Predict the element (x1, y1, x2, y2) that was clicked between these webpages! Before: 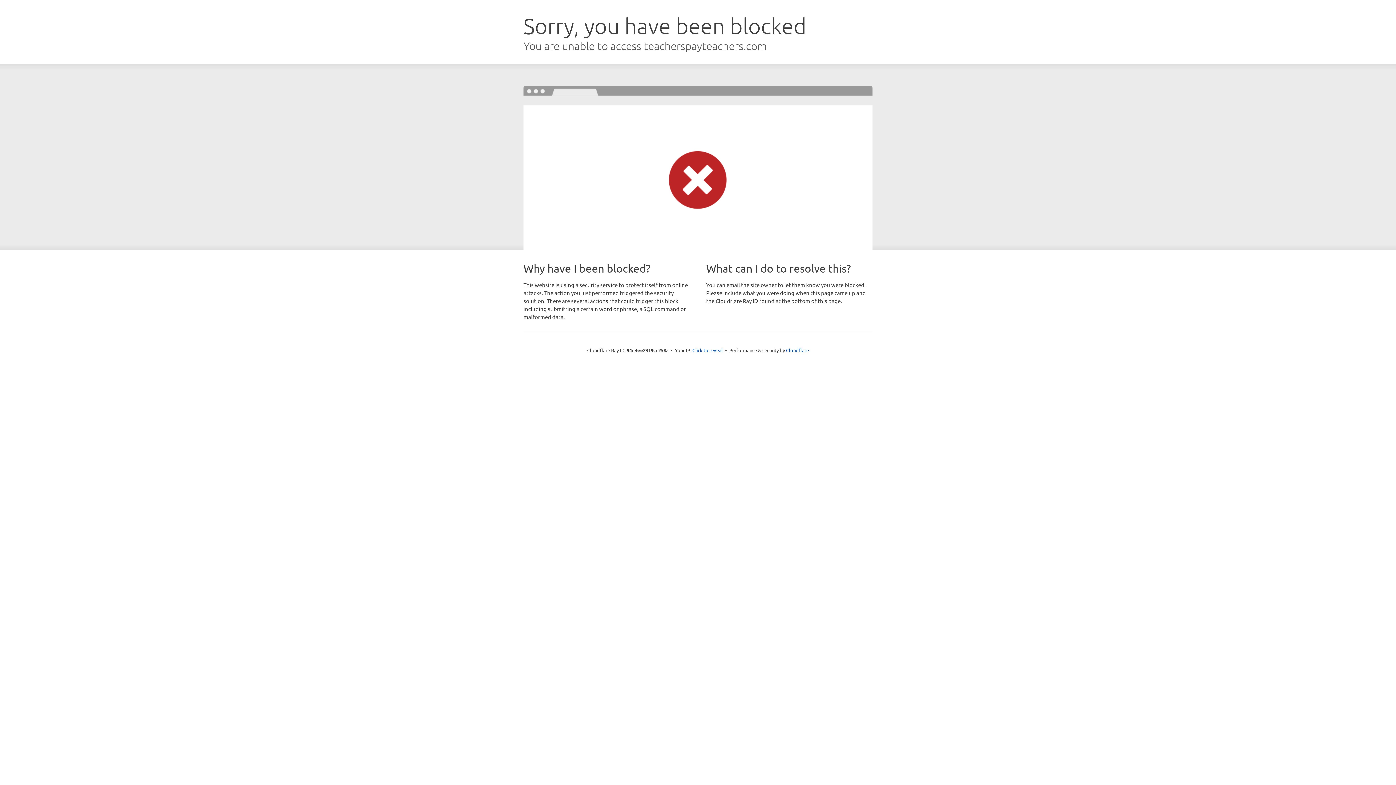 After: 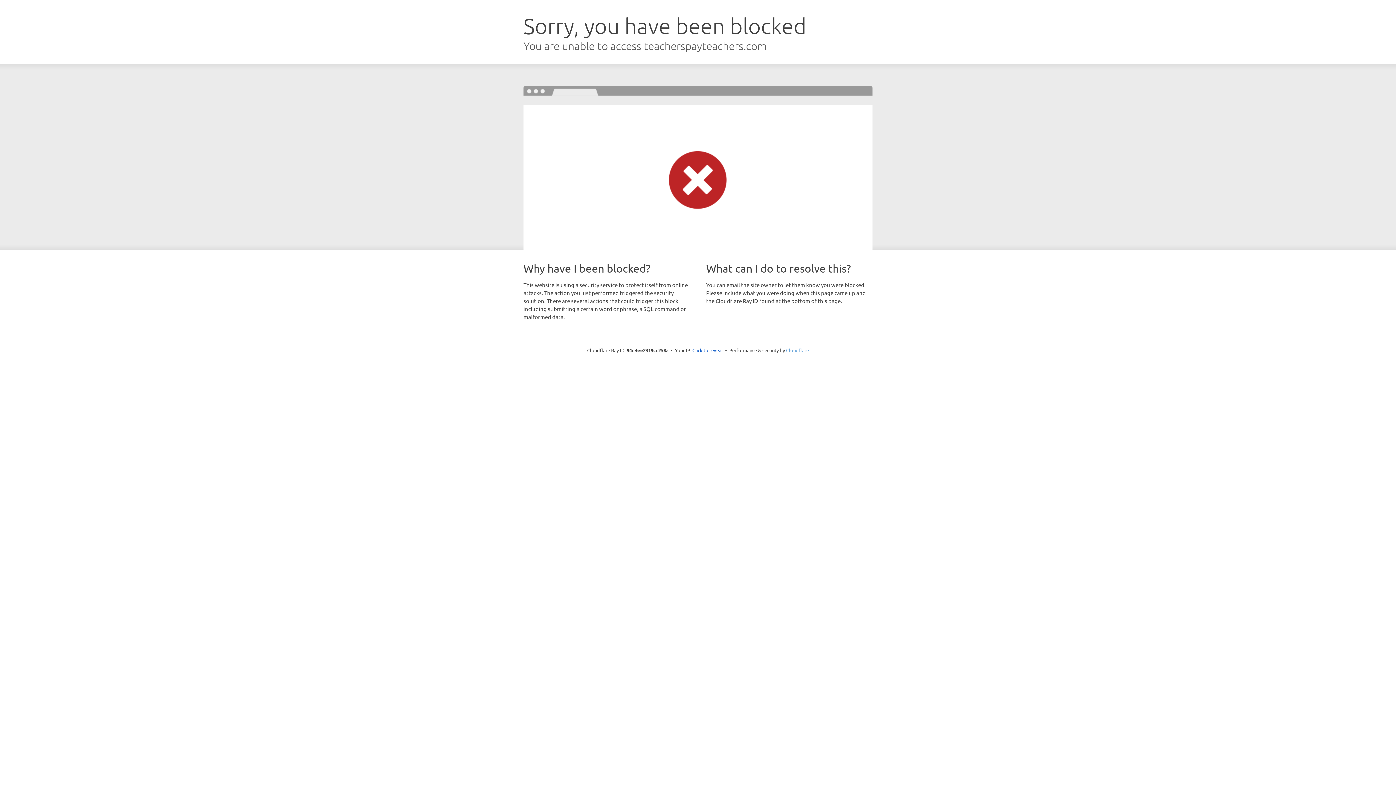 Action: bbox: (786, 347, 809, 353) label: Cloudflare